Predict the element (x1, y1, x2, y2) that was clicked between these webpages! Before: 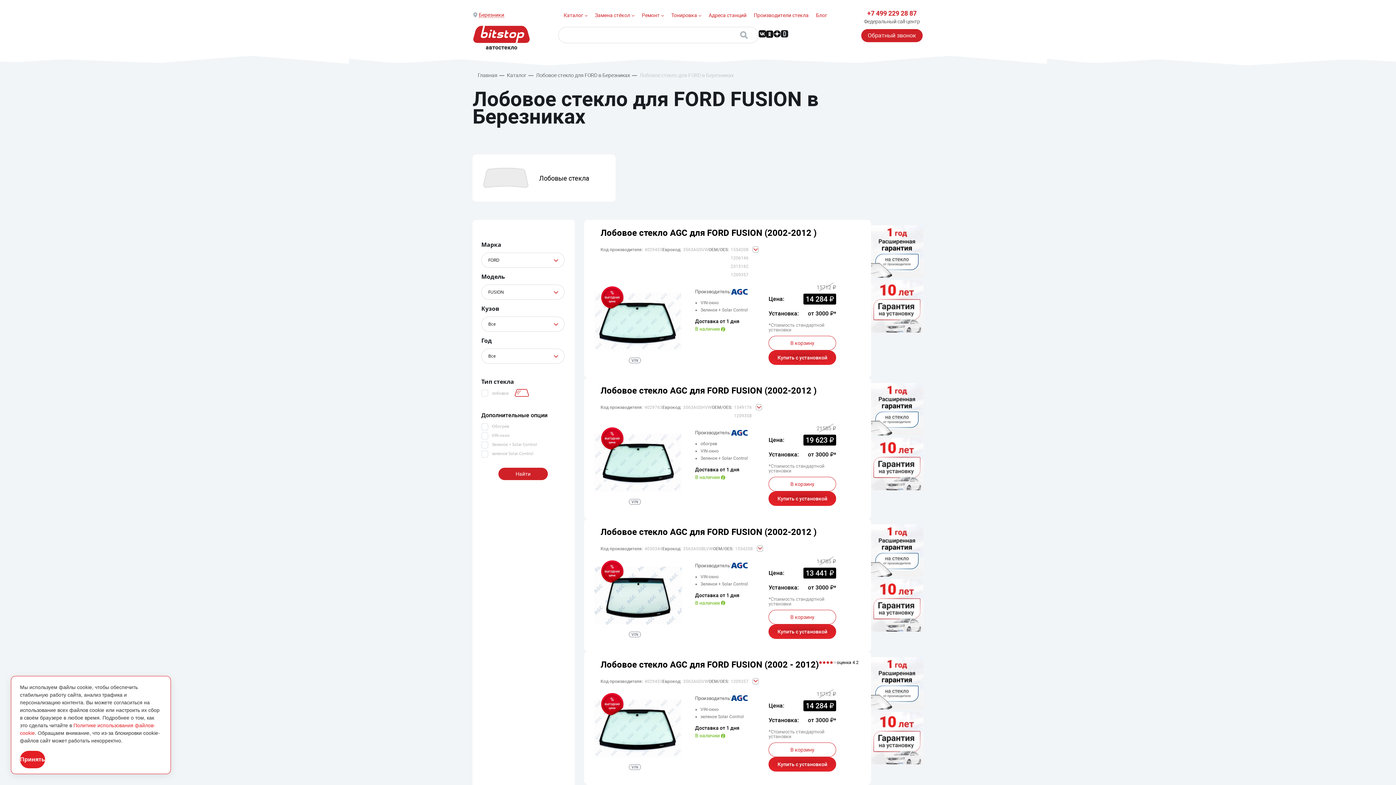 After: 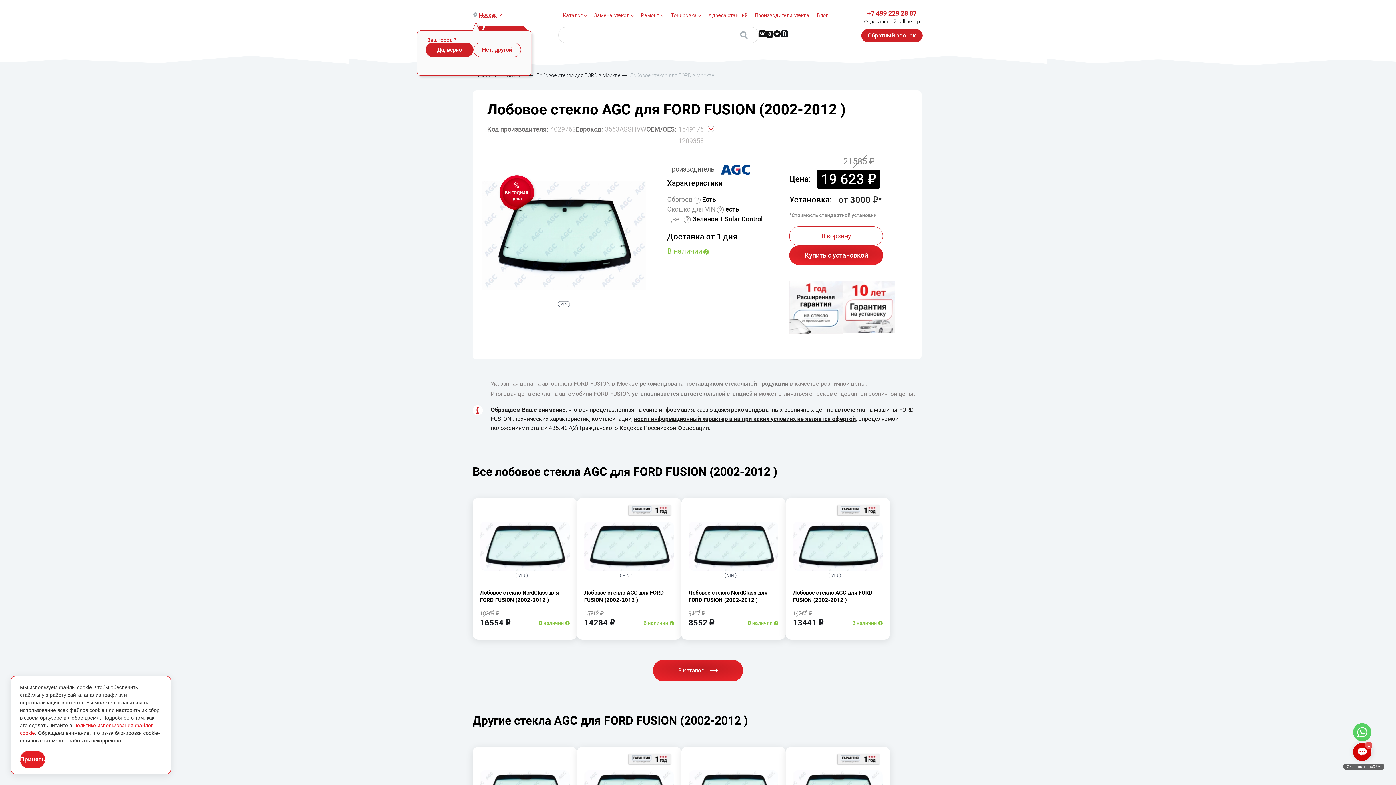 Action: label: Лобовое стекло AGC для FORD FUSION (2002-2012 ) bbox: (600, 385, 816, 396)